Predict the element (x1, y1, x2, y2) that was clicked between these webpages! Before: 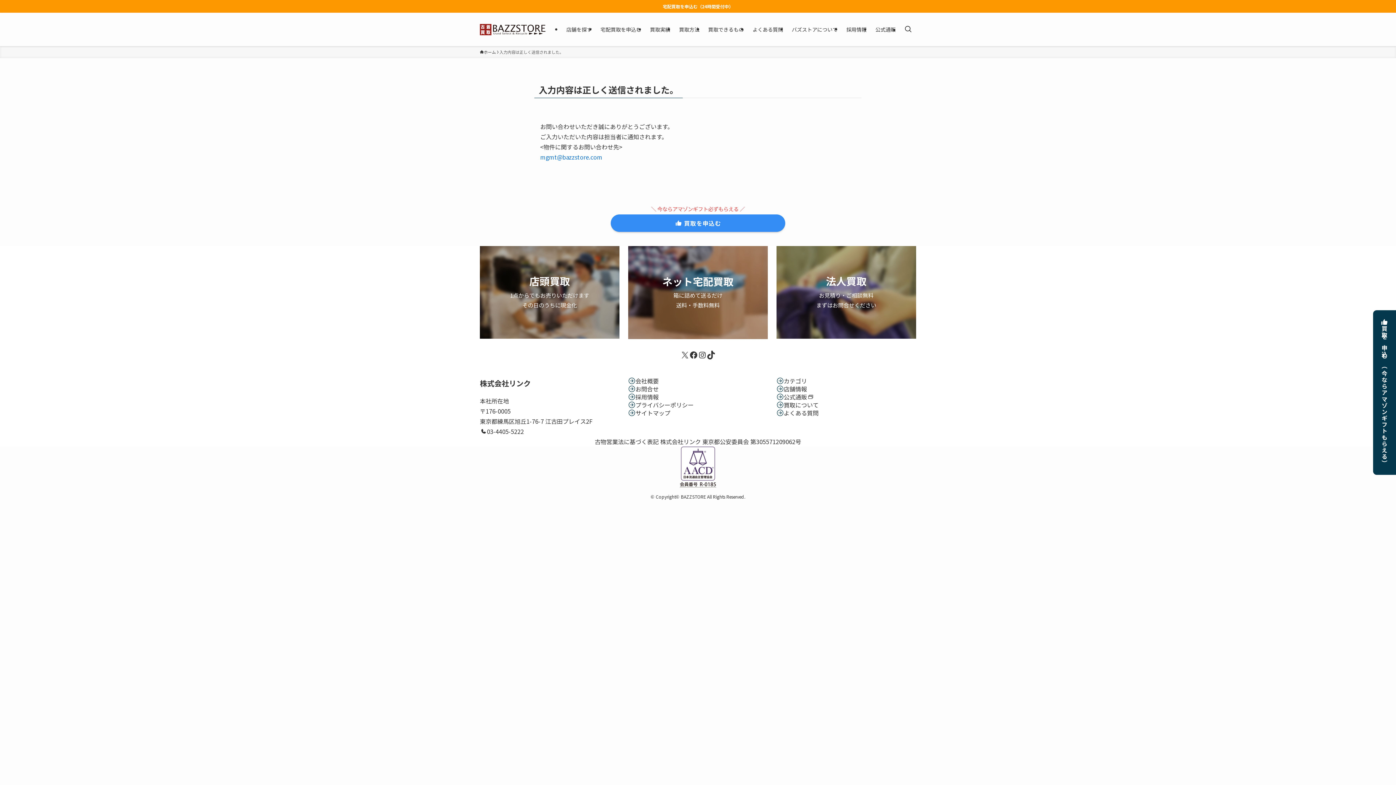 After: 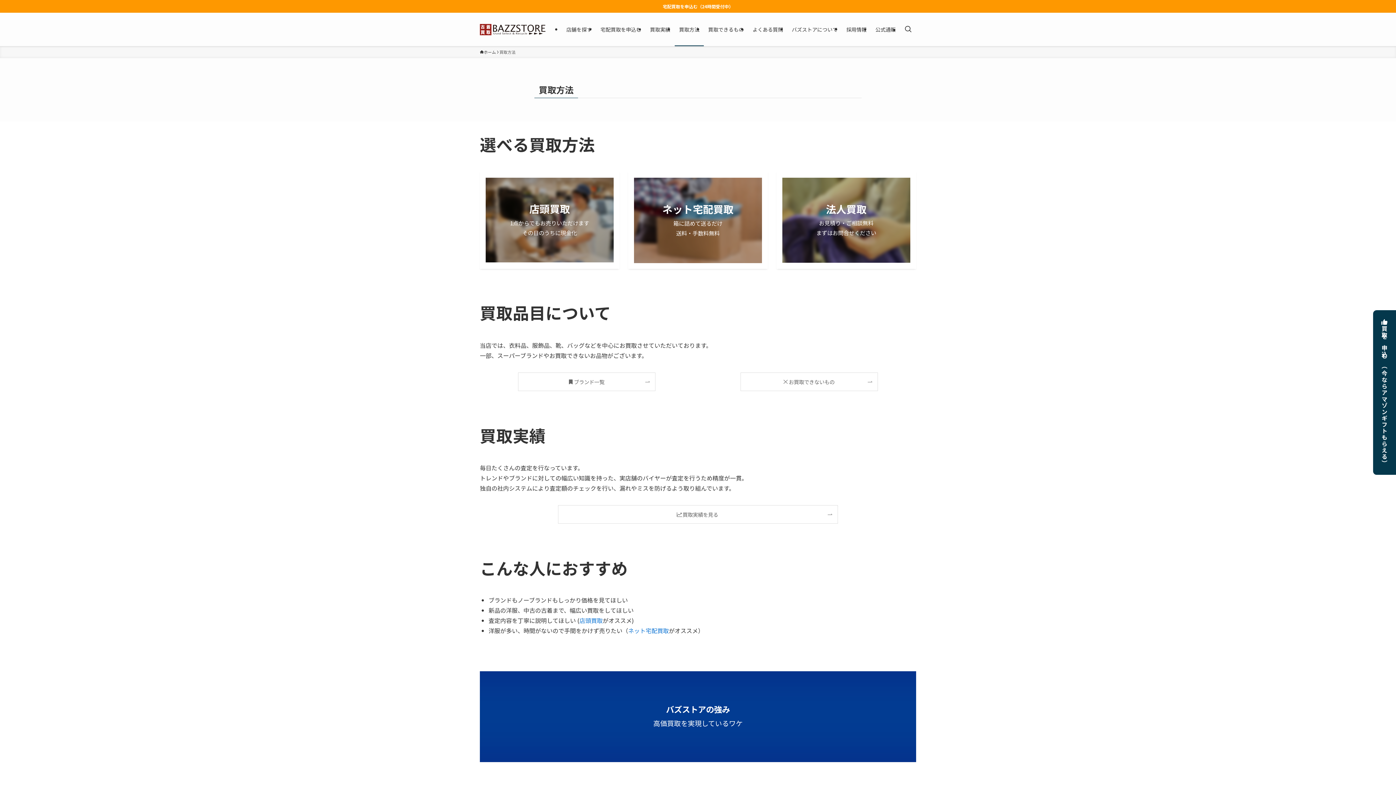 Action: label: 買取方法 bbox: (674, 12, 704, 46)